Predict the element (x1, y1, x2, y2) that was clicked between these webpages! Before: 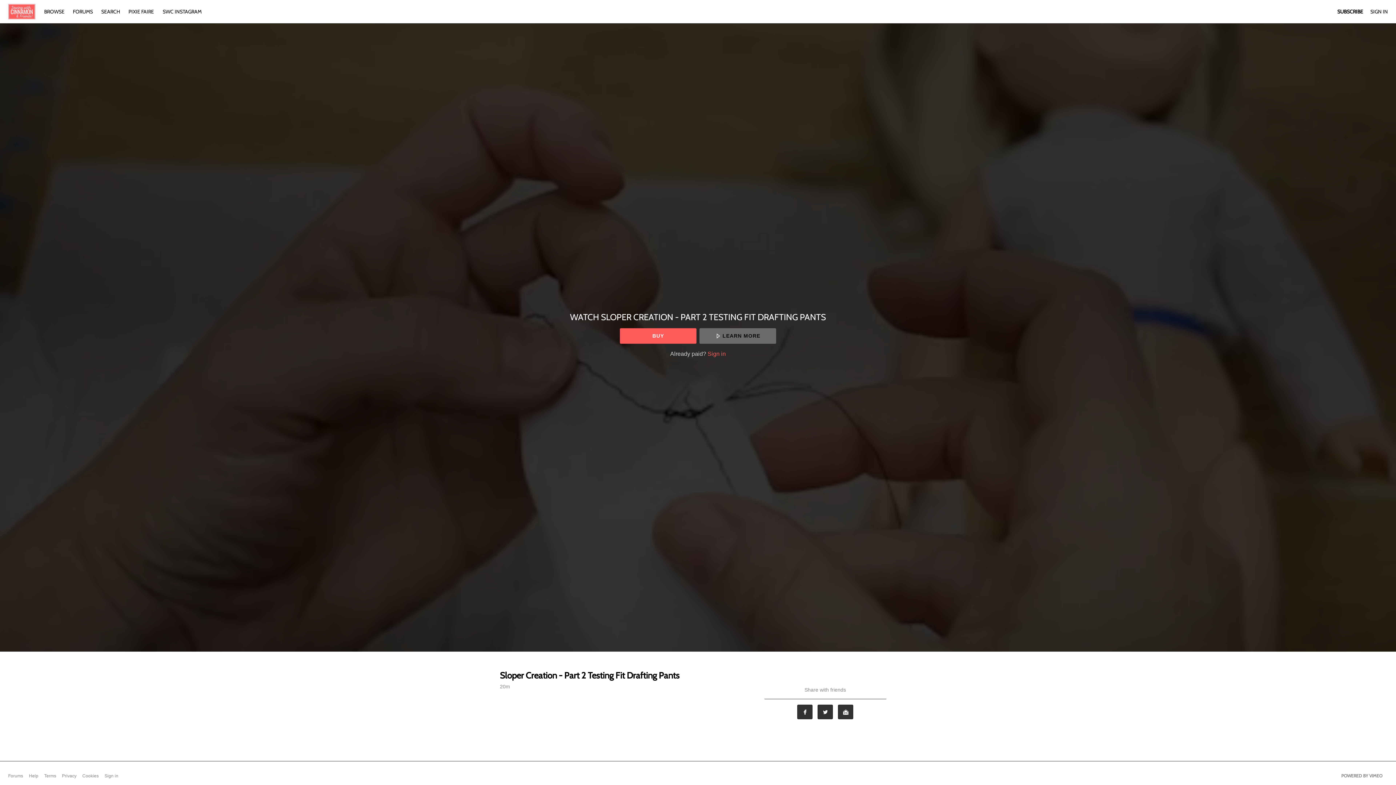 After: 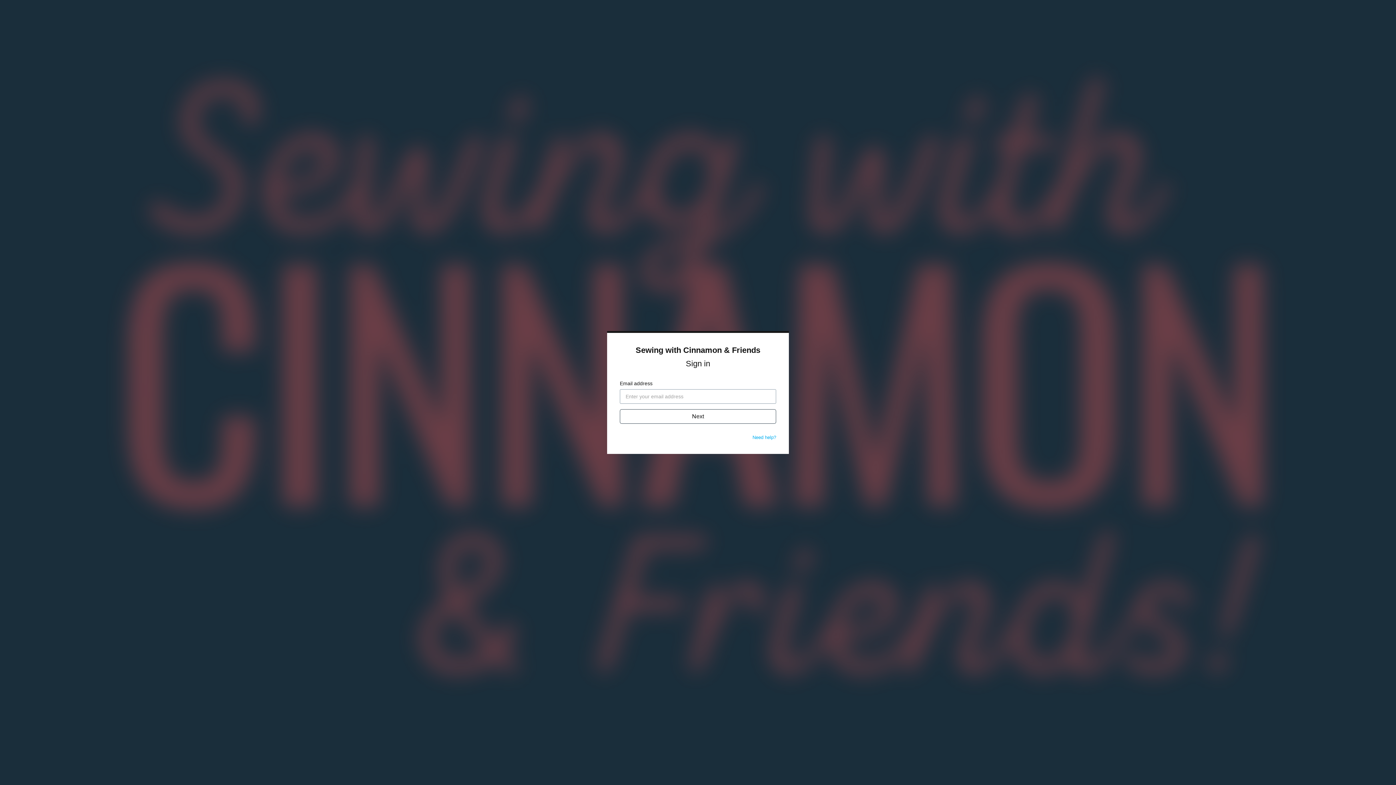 Action: label: SIGN IN bbox: (1370, 8, 1388, 14)